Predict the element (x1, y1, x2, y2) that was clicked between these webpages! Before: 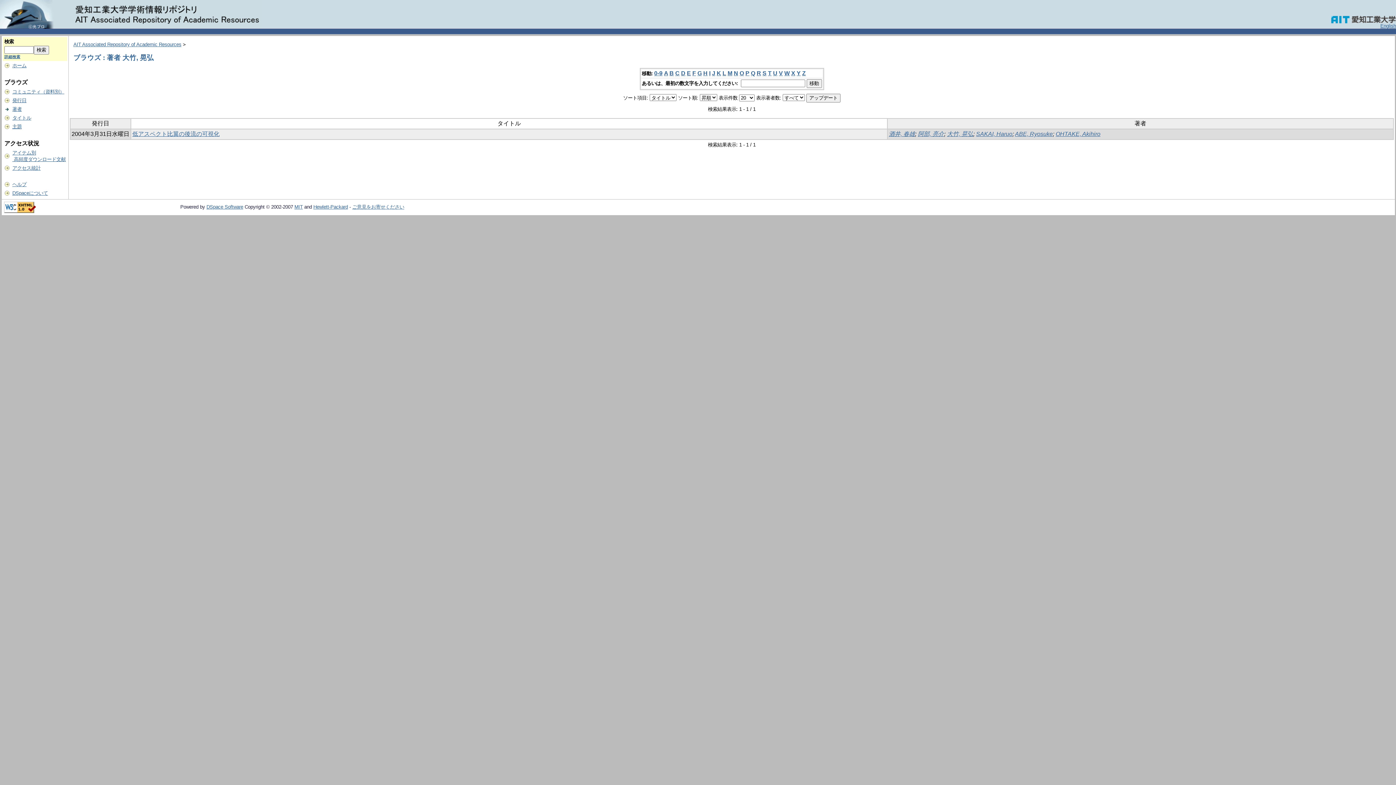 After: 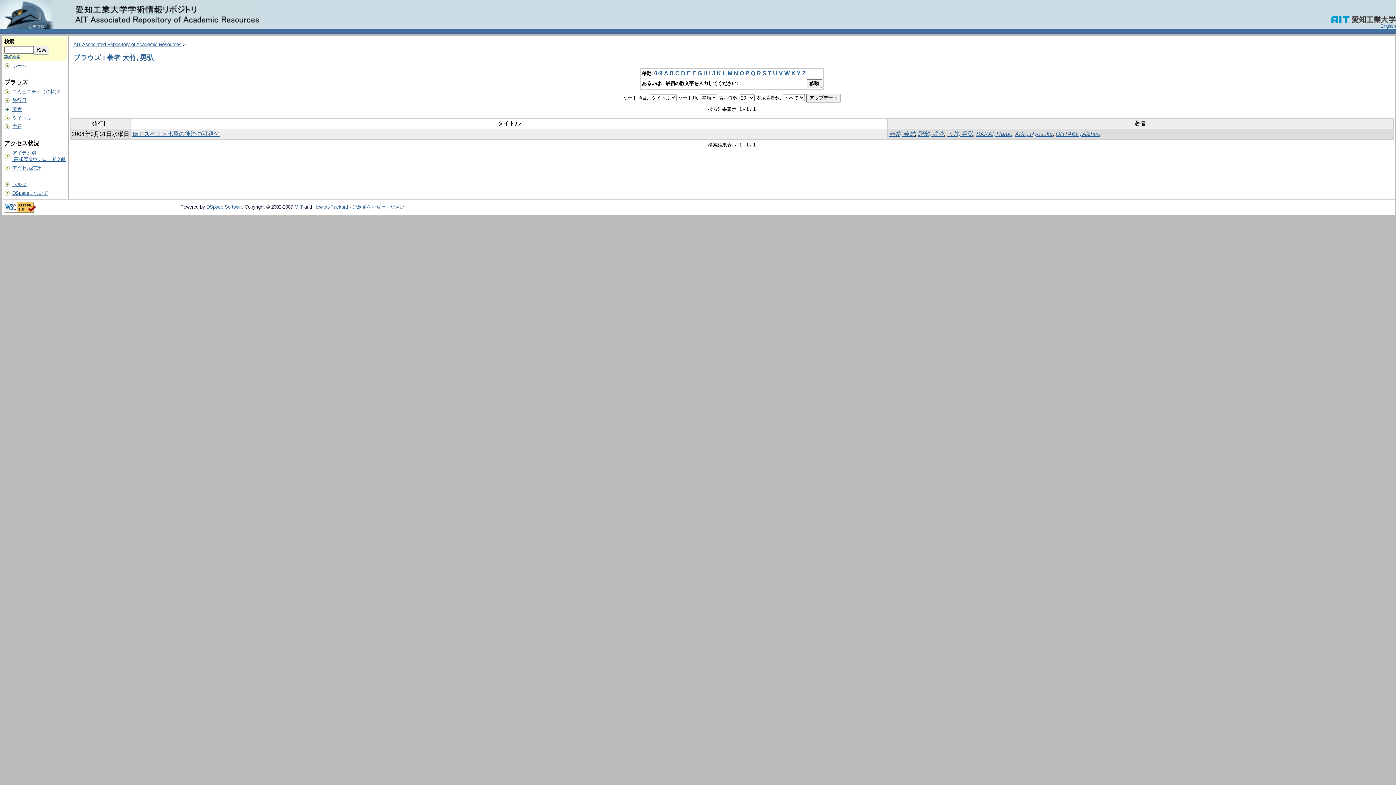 Action: label: Z bbox: (802, 70, 806, 76)